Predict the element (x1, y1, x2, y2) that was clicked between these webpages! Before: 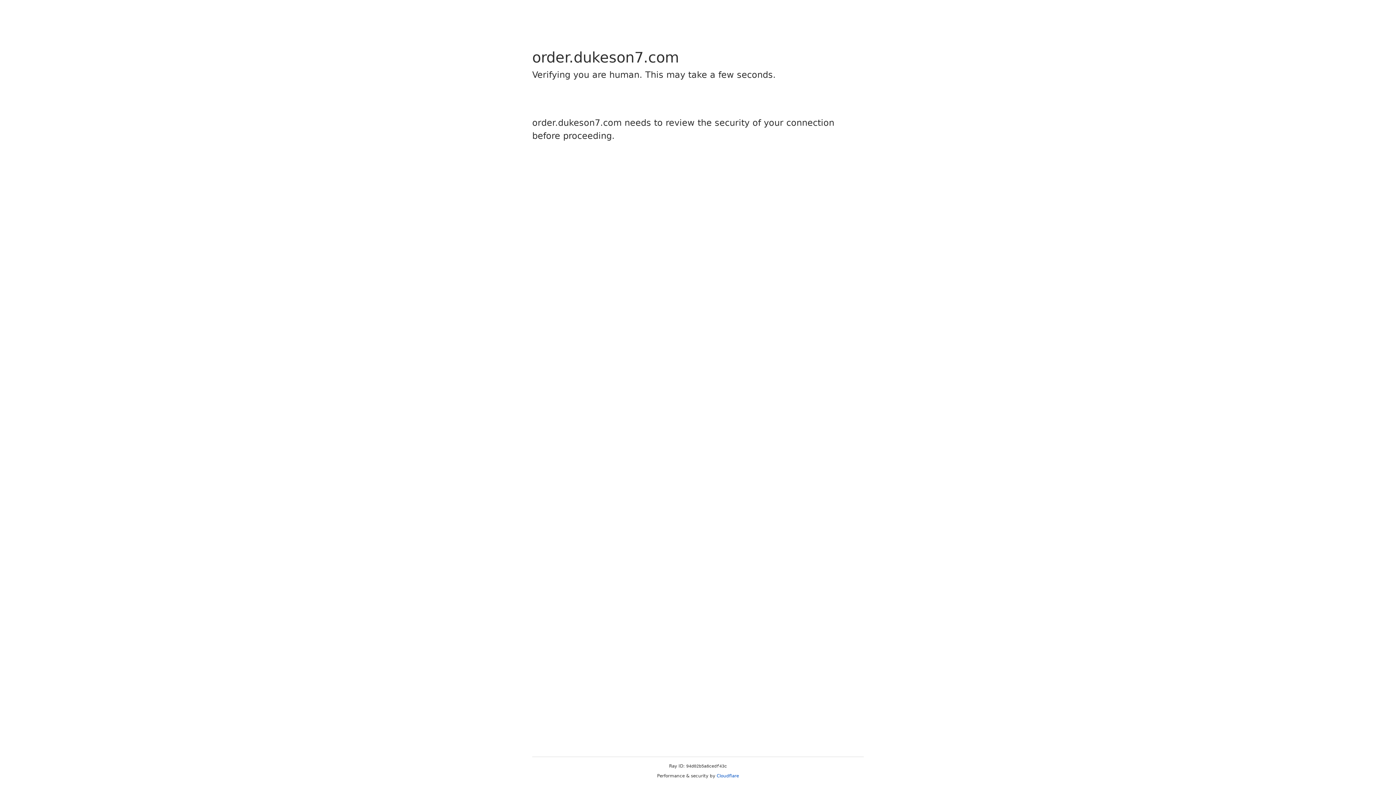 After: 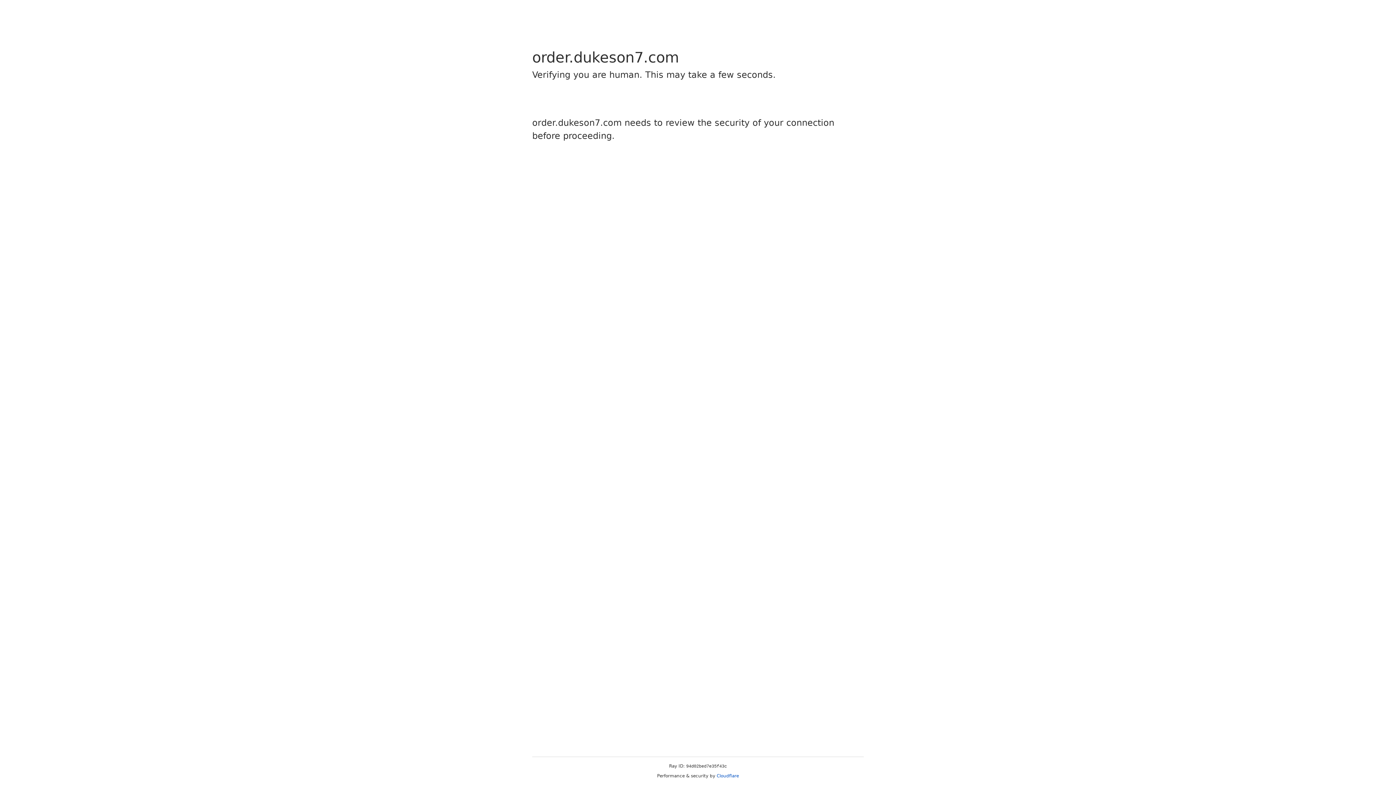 Action: bbox: (716, 773, 739, 778) label: Cloudflare